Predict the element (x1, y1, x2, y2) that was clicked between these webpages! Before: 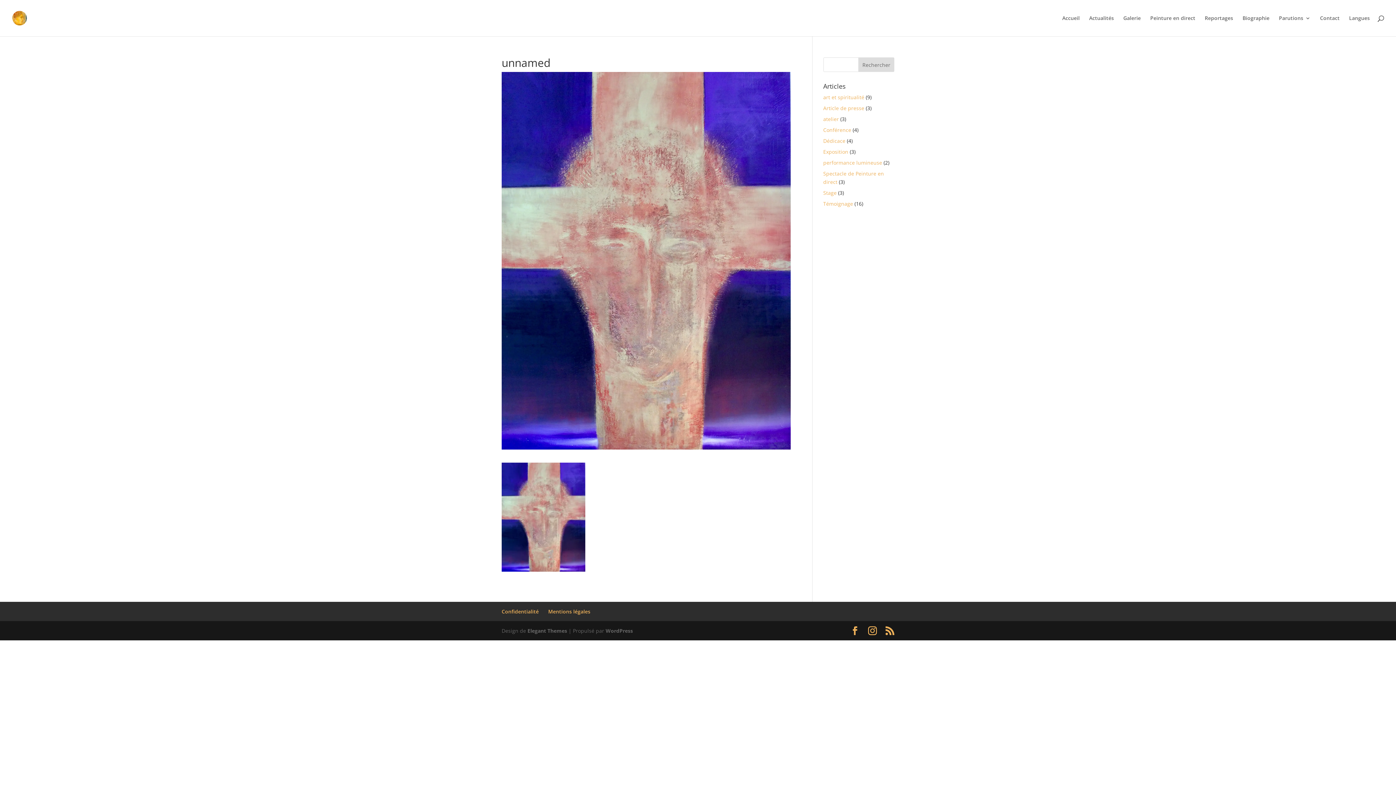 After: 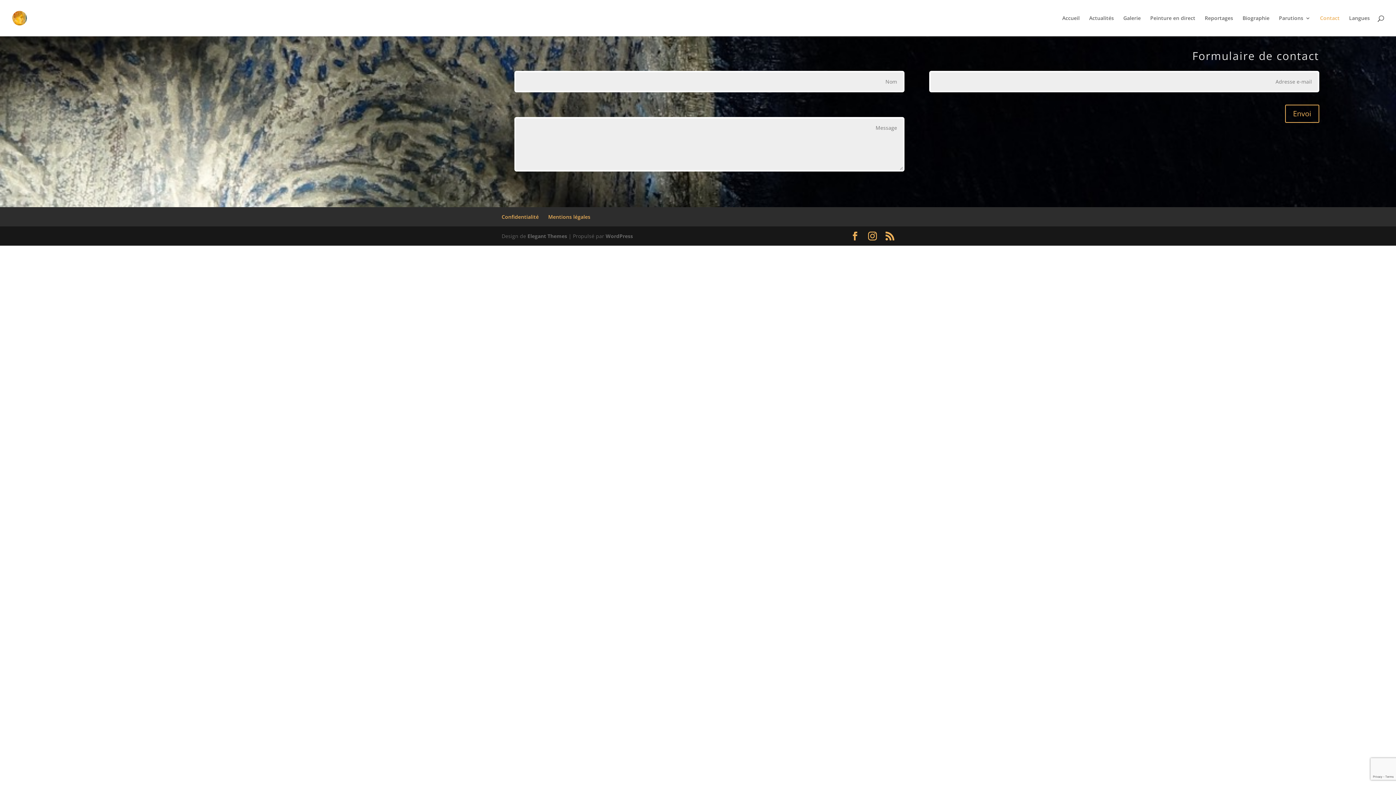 Action: label: Contact bbox: (1320, 15, 1340, 36)